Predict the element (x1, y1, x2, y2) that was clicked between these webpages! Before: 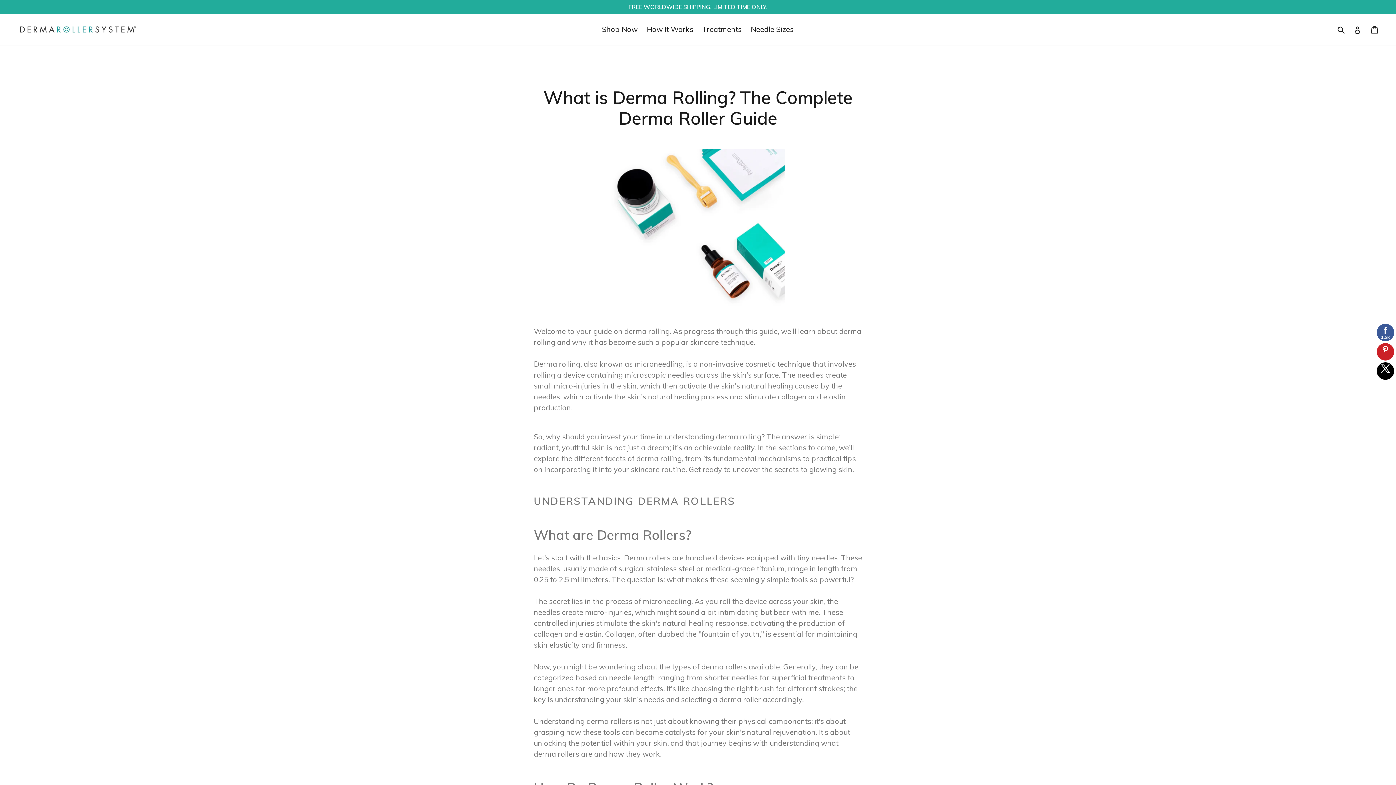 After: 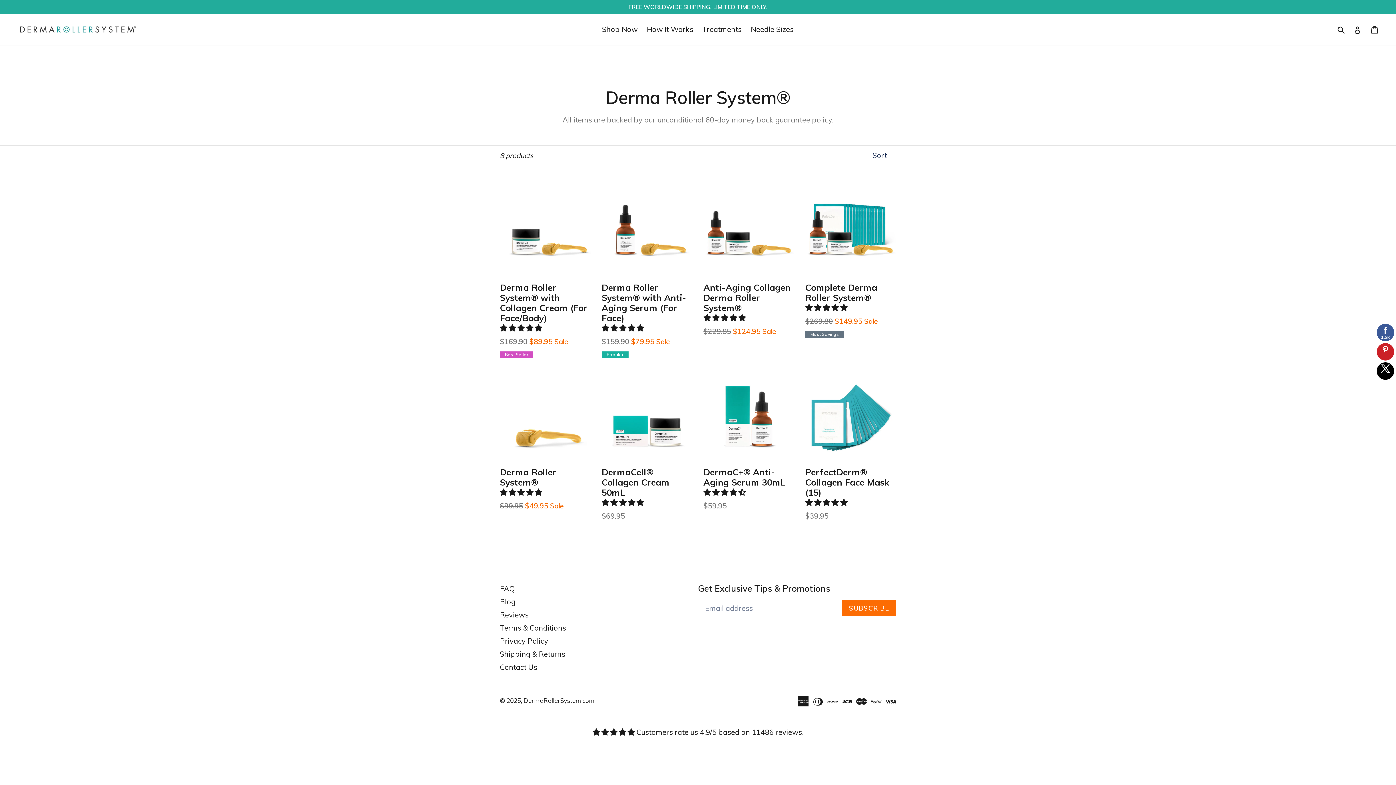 Action: bbox: (598, 22, 641, 36) label: Shop Now